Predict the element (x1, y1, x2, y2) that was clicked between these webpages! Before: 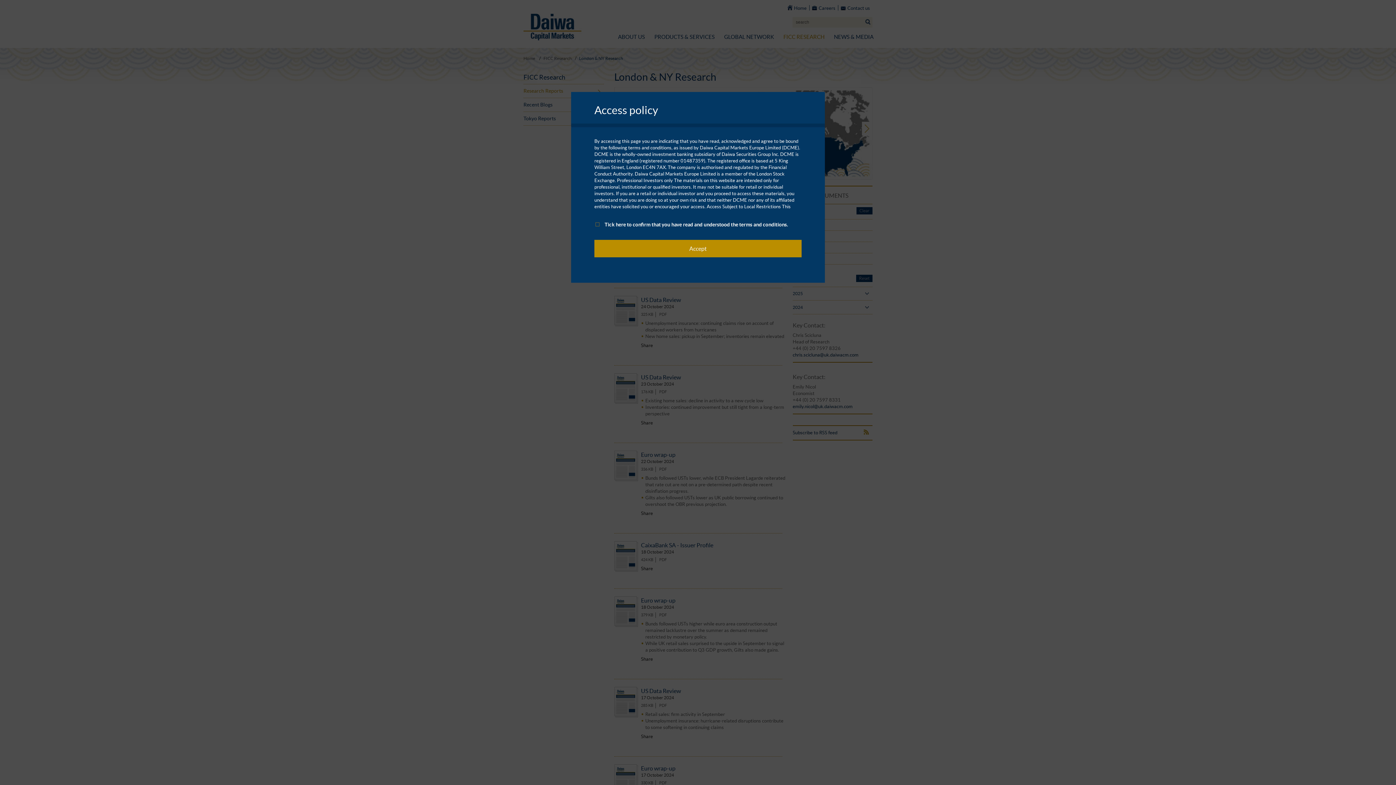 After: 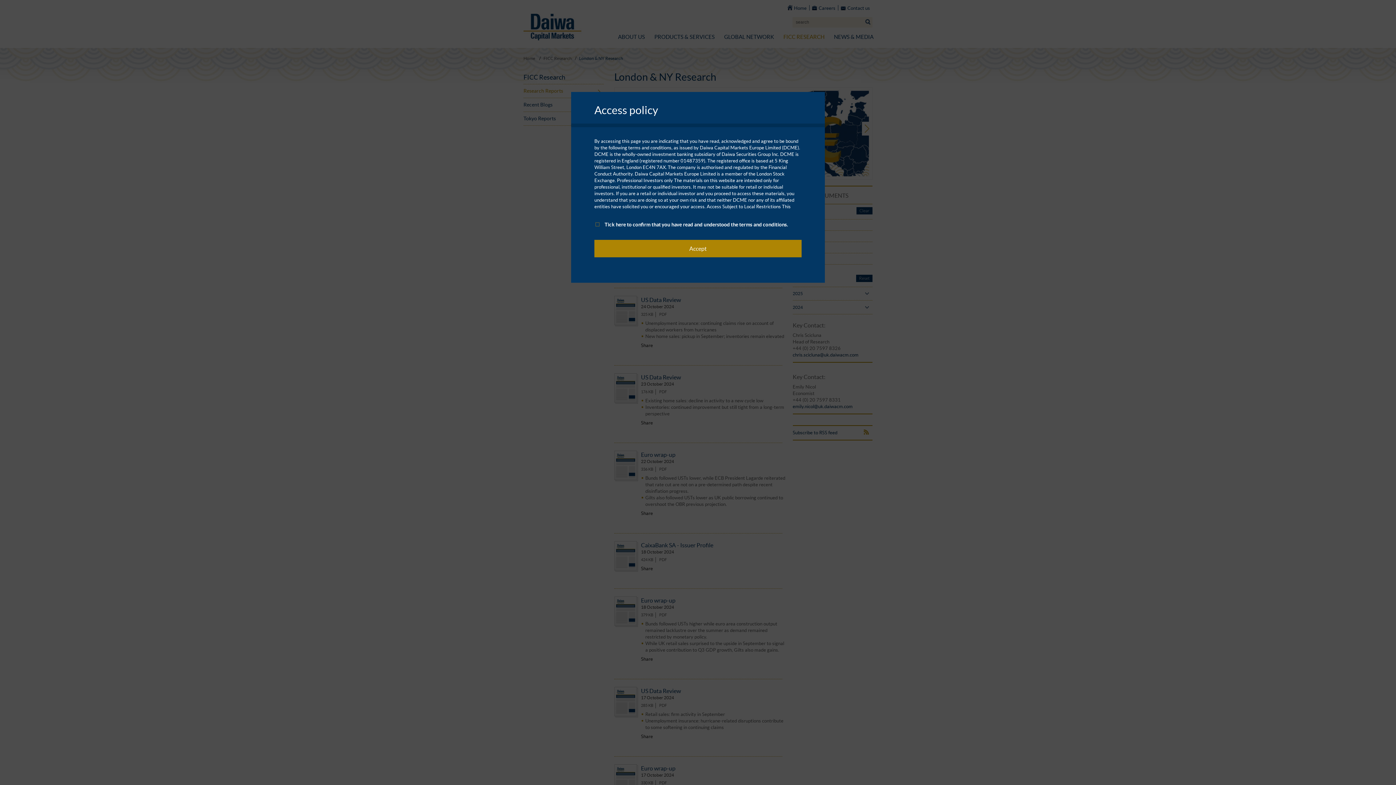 Action: label: Accept bbox: (594, 240, 801, 257)